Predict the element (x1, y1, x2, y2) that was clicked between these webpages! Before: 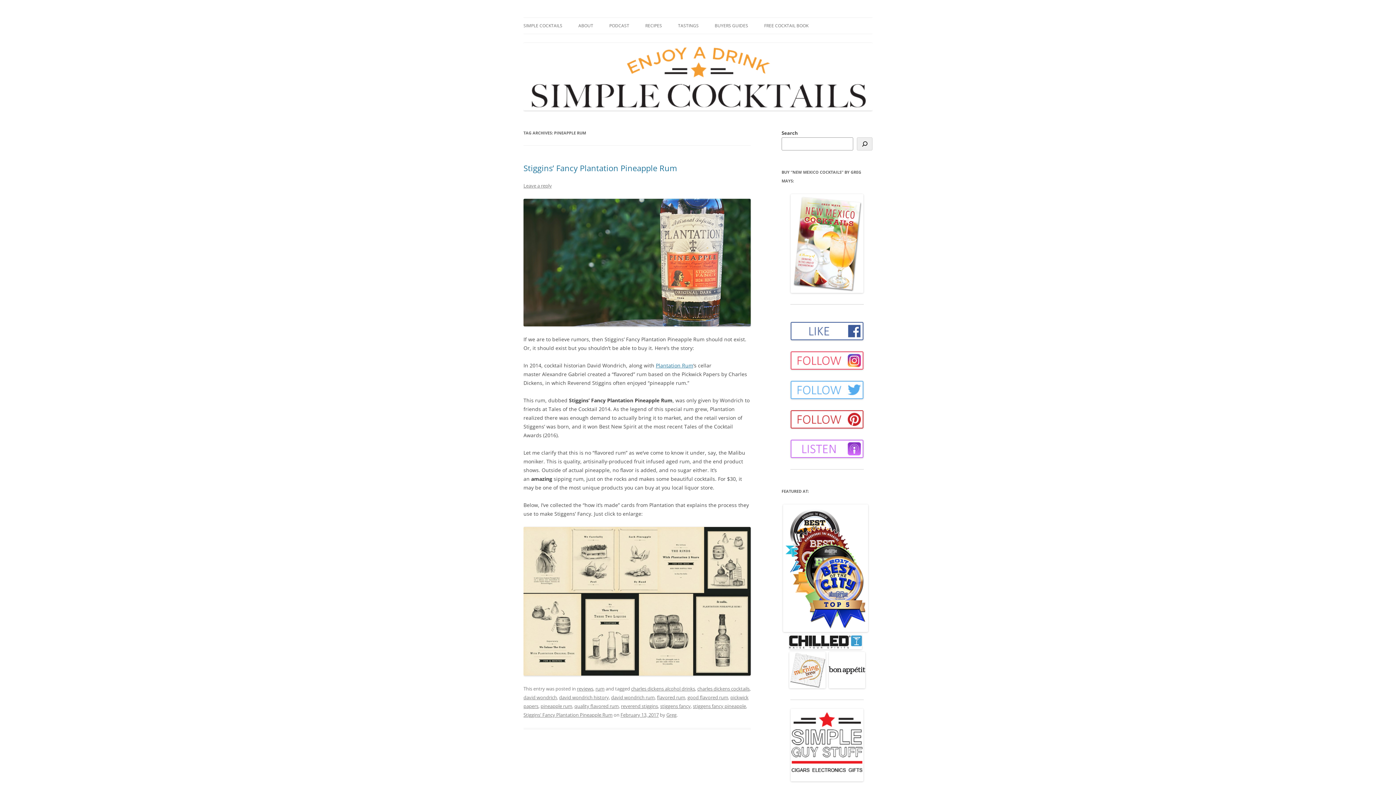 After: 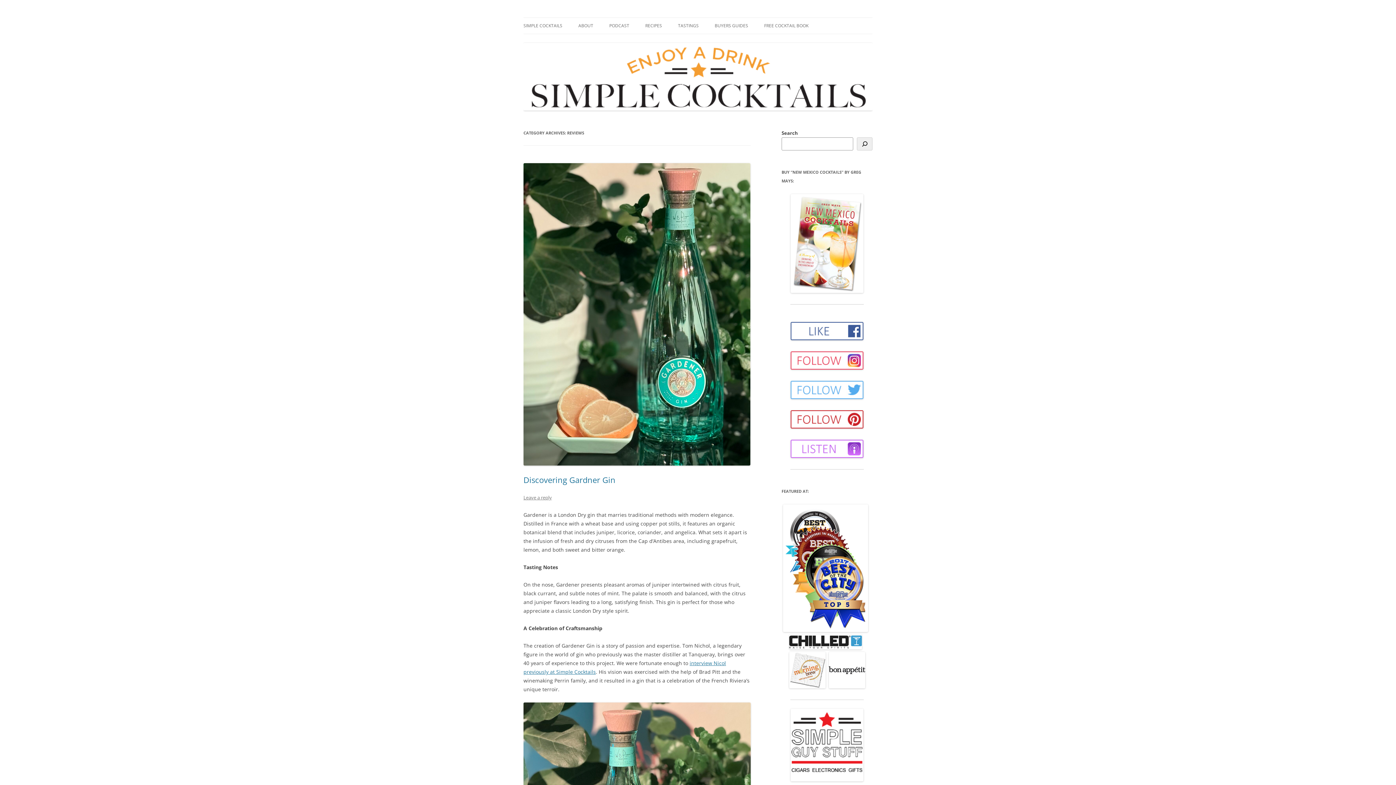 Action: bbox: (577, 685, 593, 692) label: reviews